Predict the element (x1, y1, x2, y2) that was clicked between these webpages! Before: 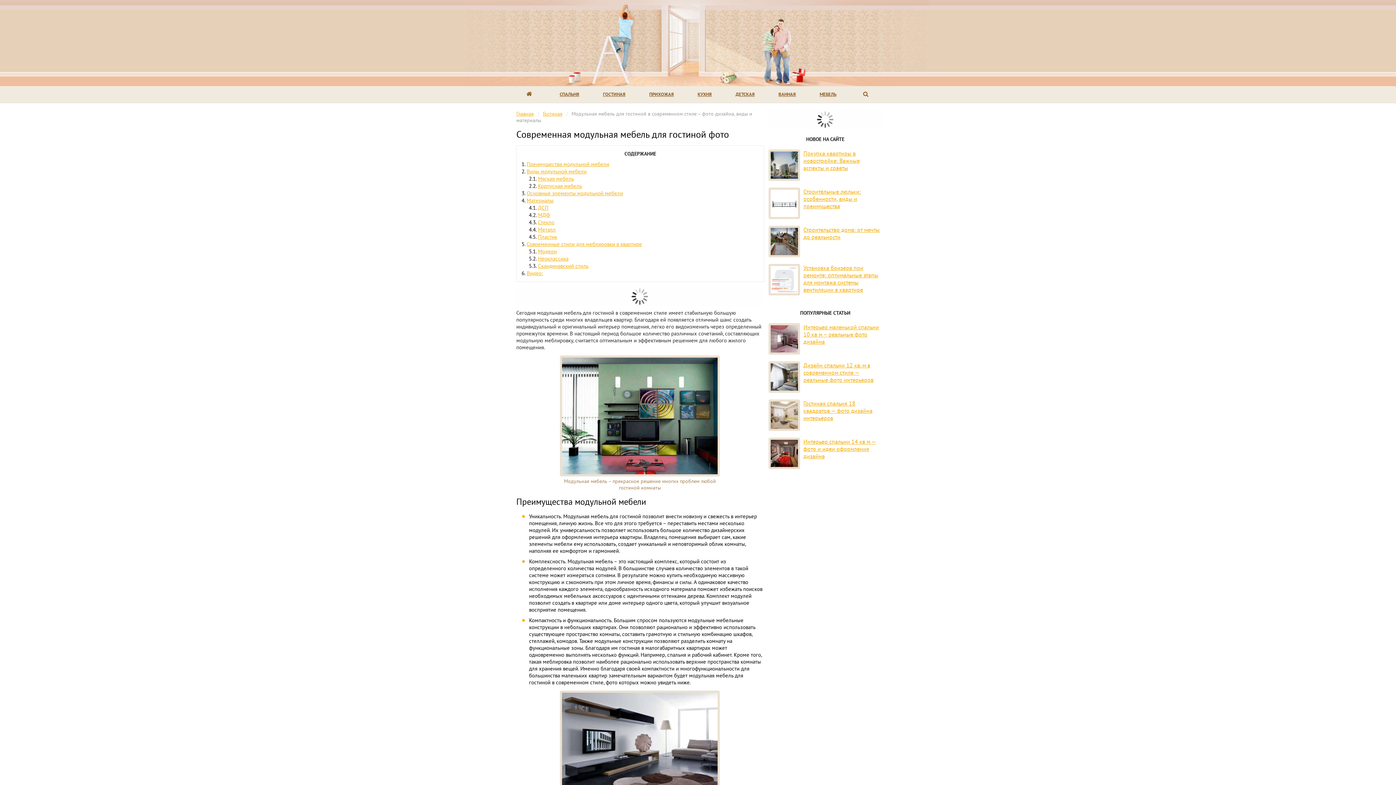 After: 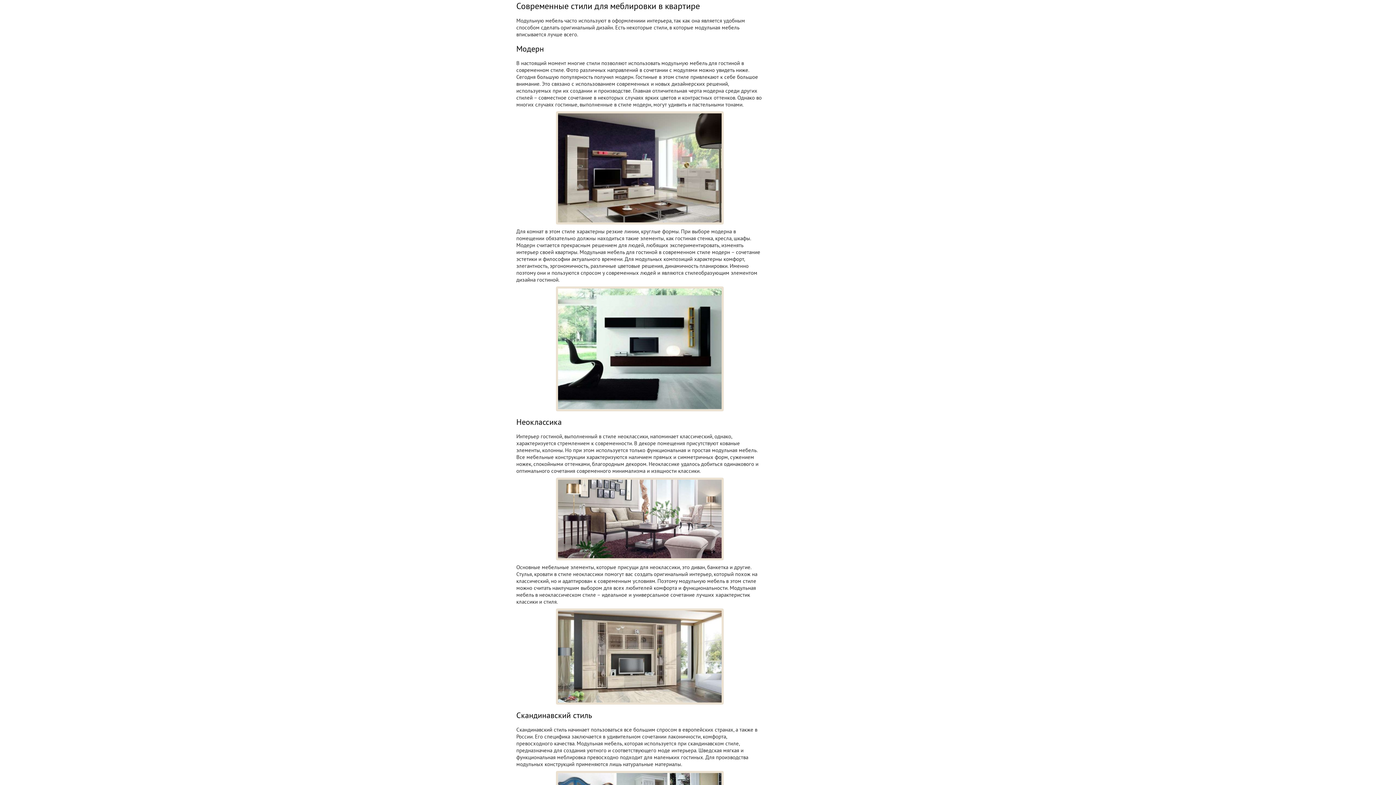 Action: label: Современные стили для меблировки в квартире bbox: (526, 240, 642, 247)